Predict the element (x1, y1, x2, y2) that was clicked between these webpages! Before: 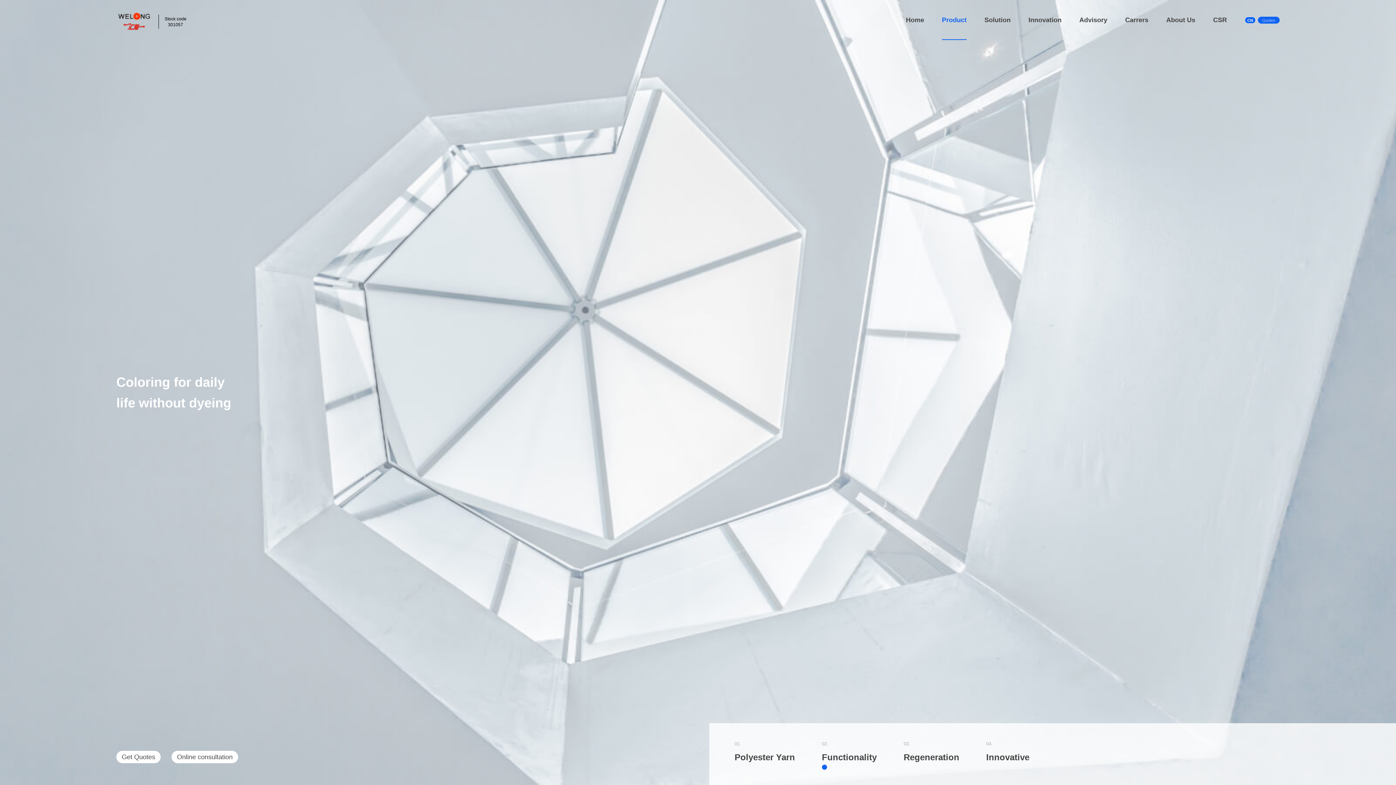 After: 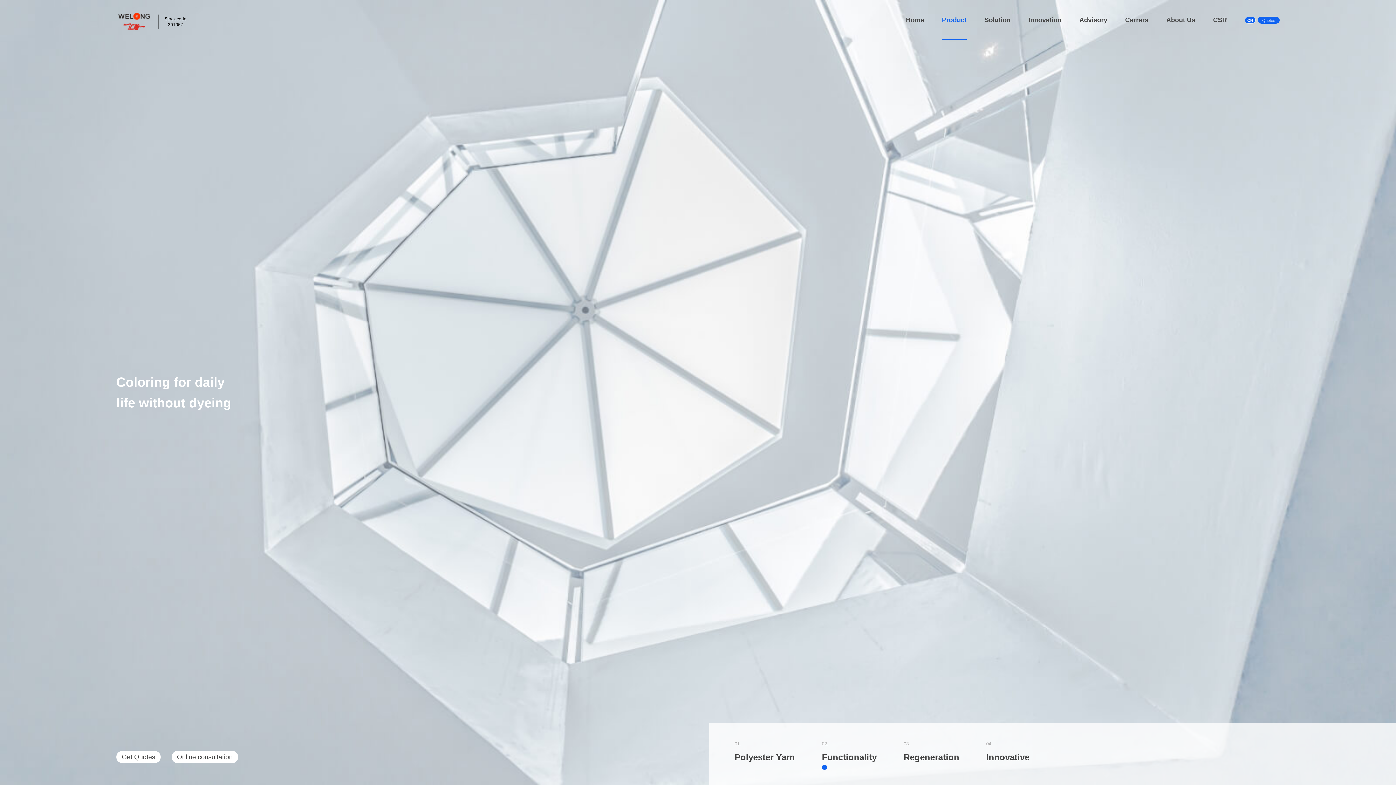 Action: label: Innovation bbox: (1028, 0, 1061, 40)